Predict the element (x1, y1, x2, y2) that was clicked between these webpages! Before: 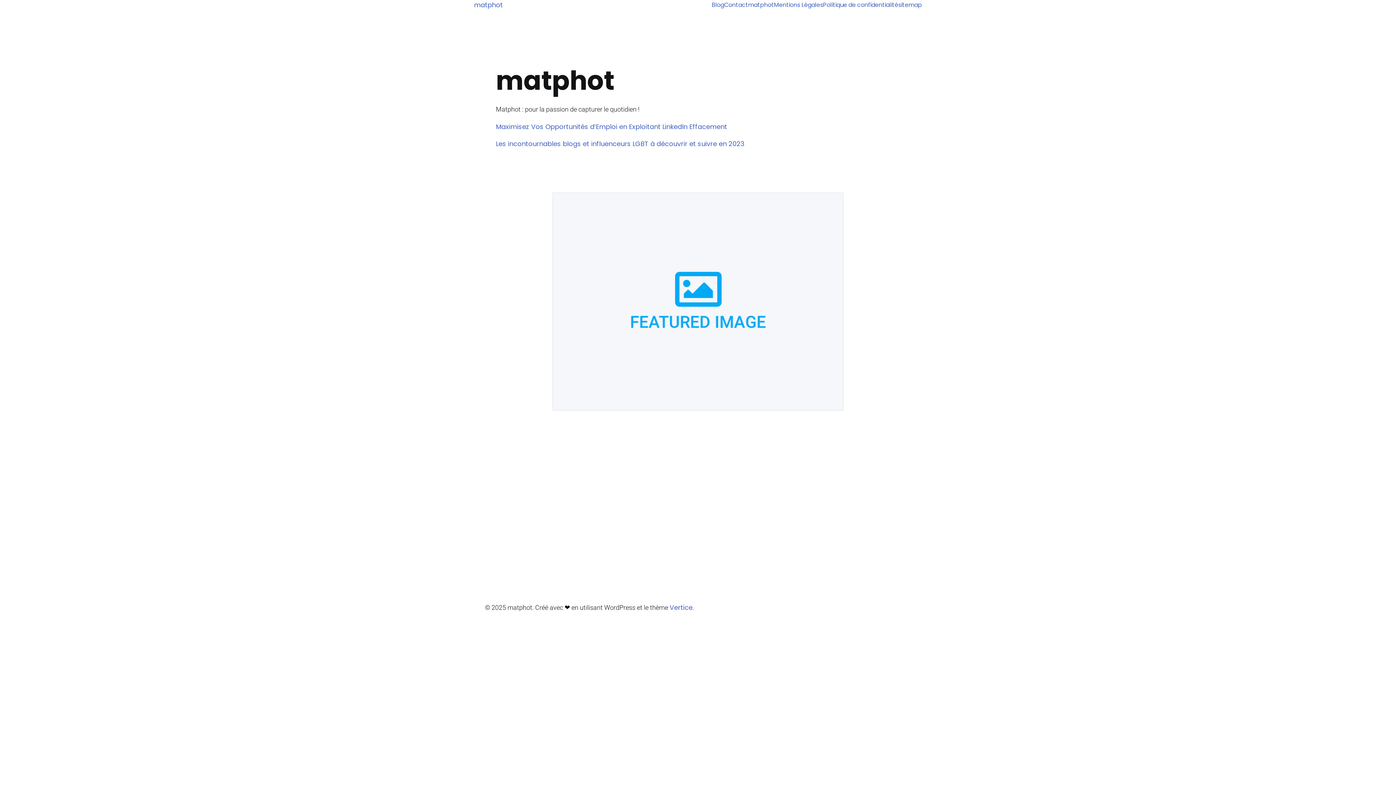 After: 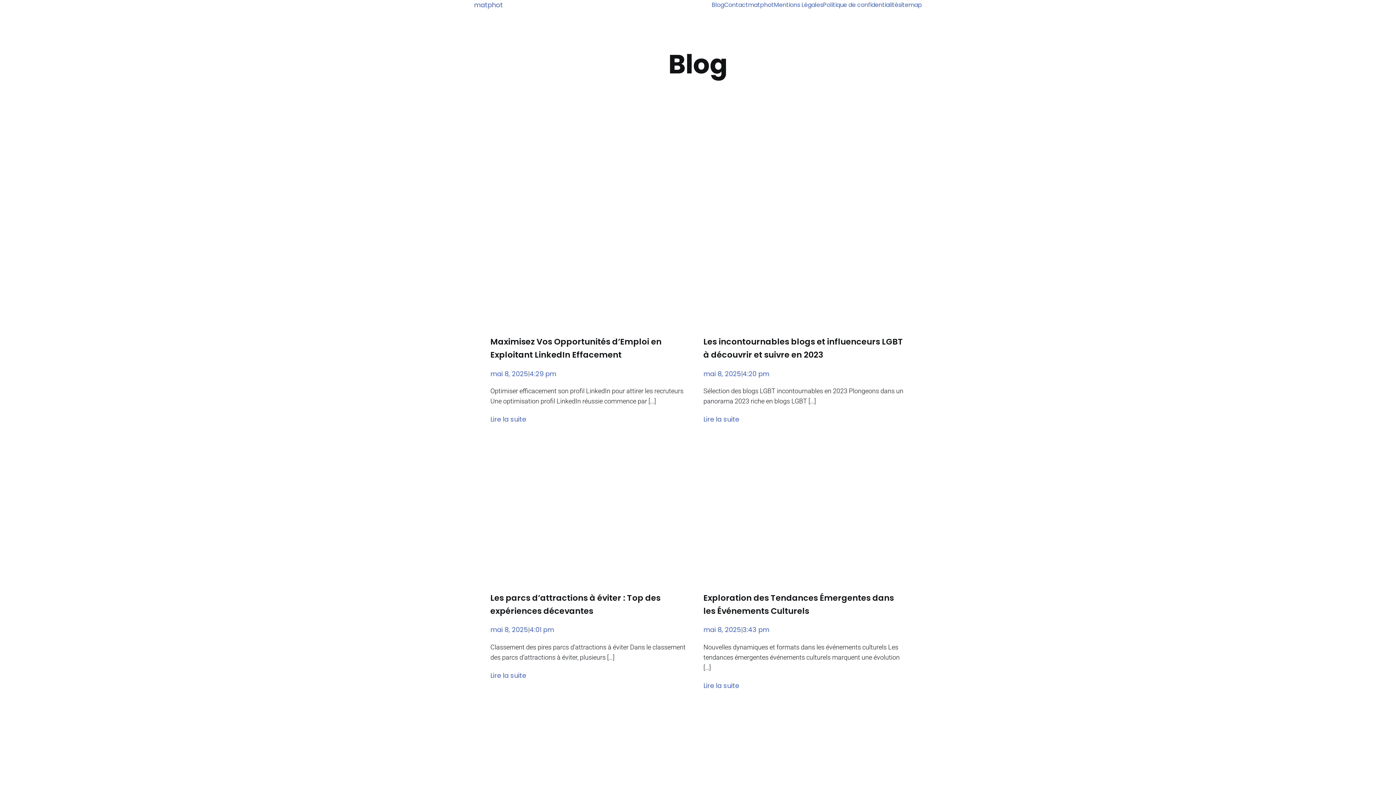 Action: bbox: (712, 0, 724, 9) label: Blog